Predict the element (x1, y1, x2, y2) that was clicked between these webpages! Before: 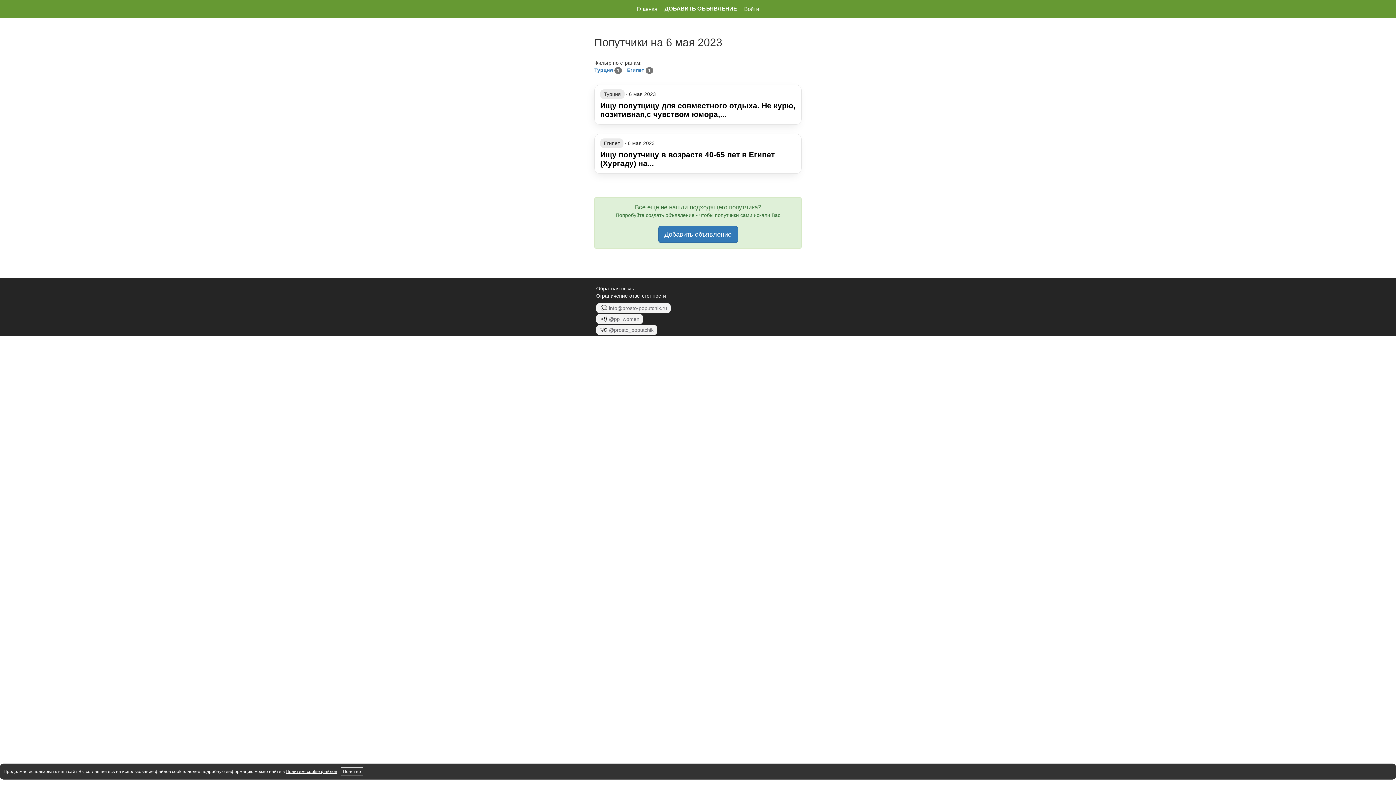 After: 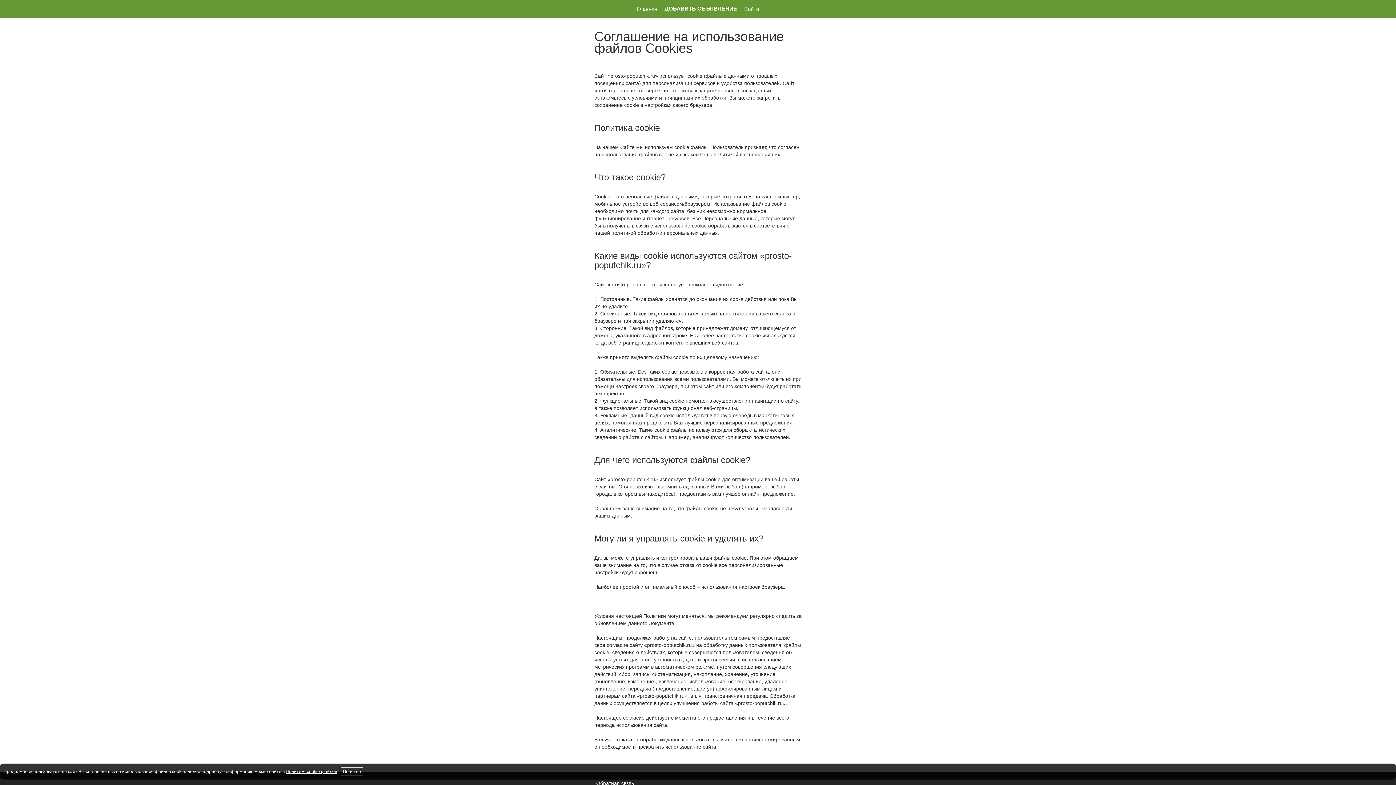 Action: label: Политике cookie файлов bbox: (285, 769, 337, 774)